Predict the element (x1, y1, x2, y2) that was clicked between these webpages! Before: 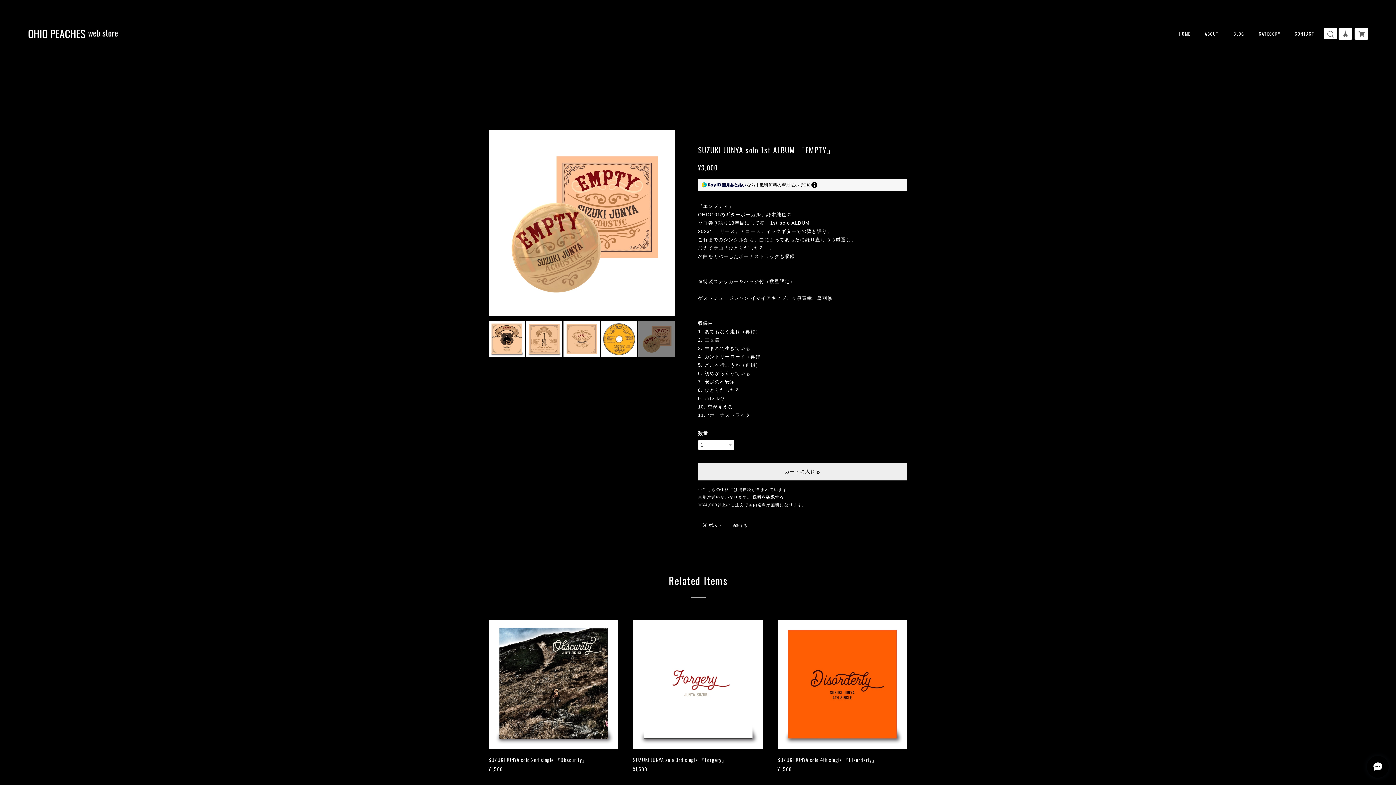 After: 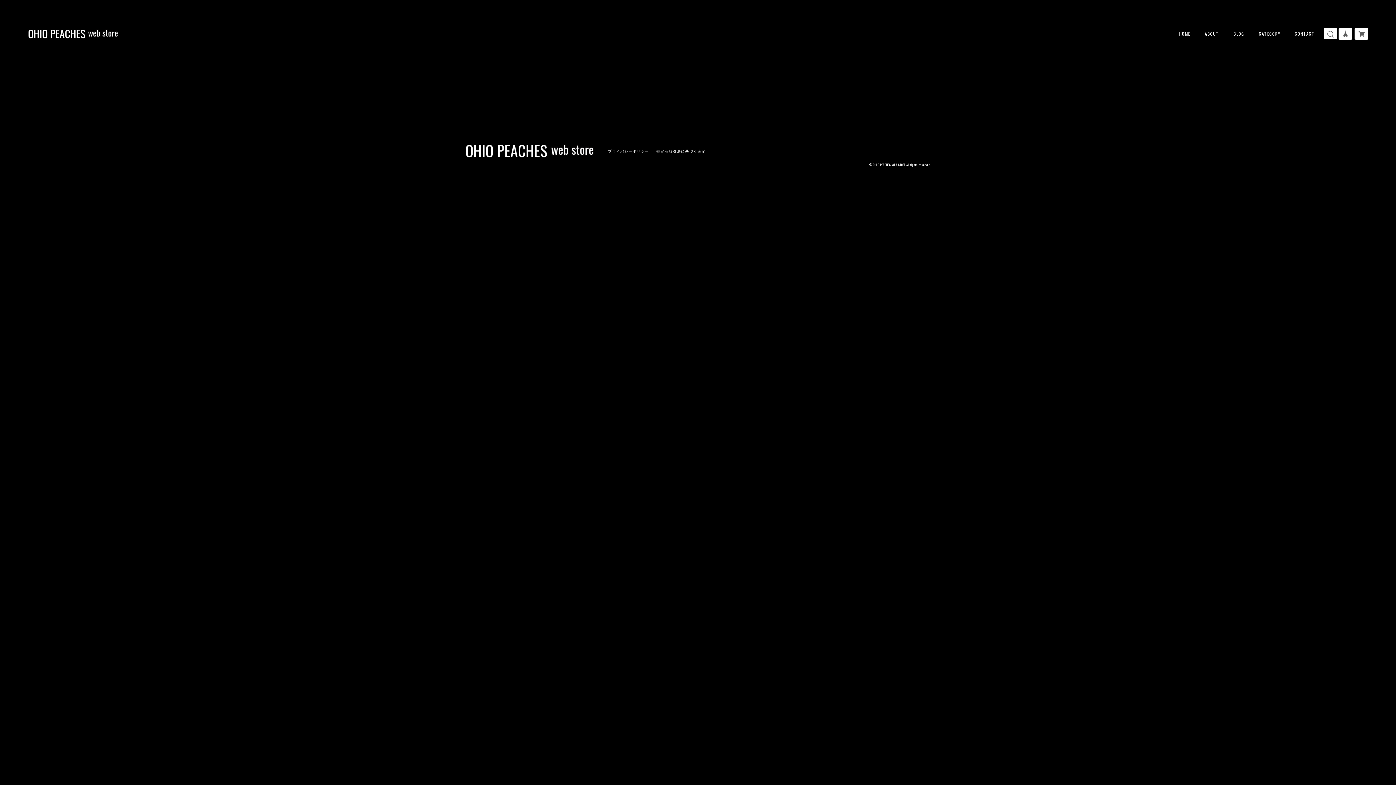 Action: label: BLOG bbox: (1233, 30, 1244, 36)